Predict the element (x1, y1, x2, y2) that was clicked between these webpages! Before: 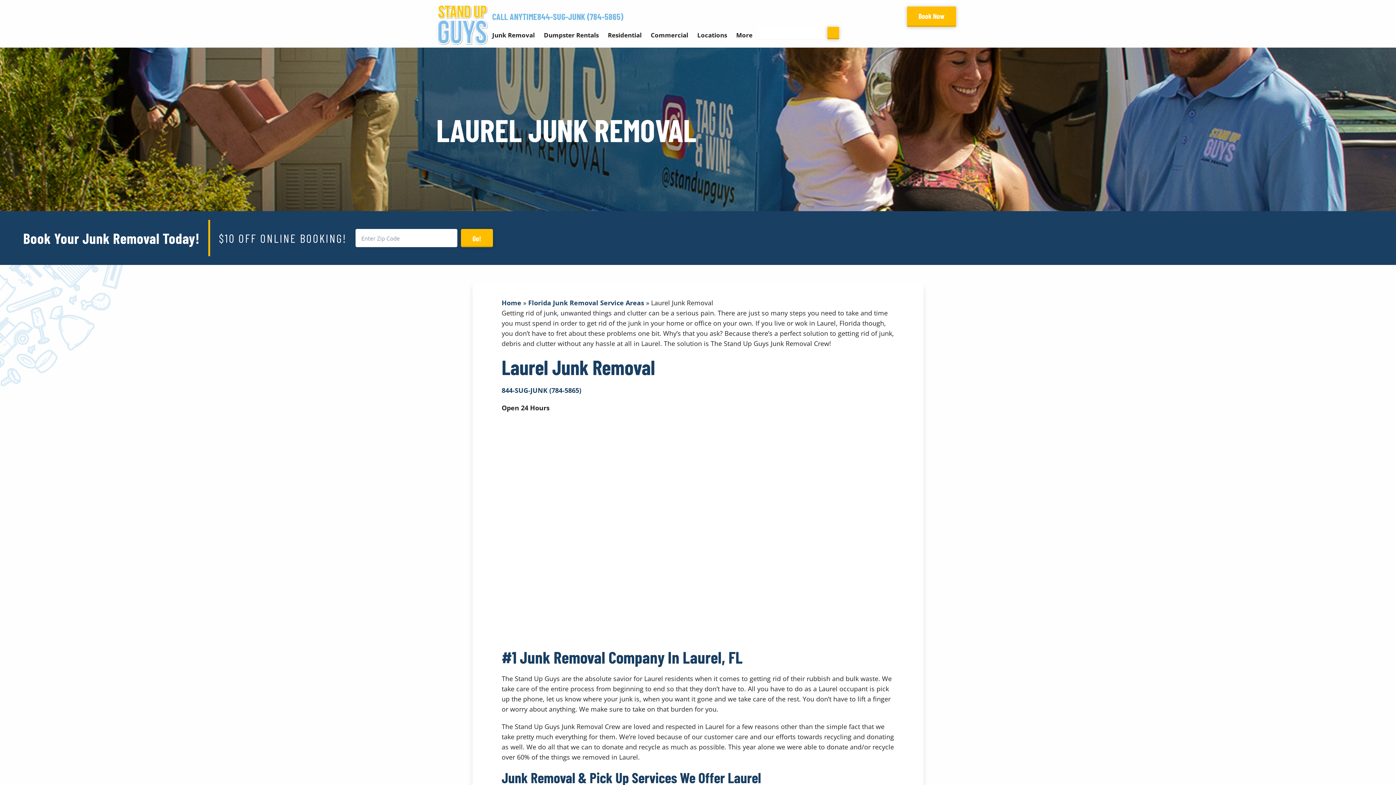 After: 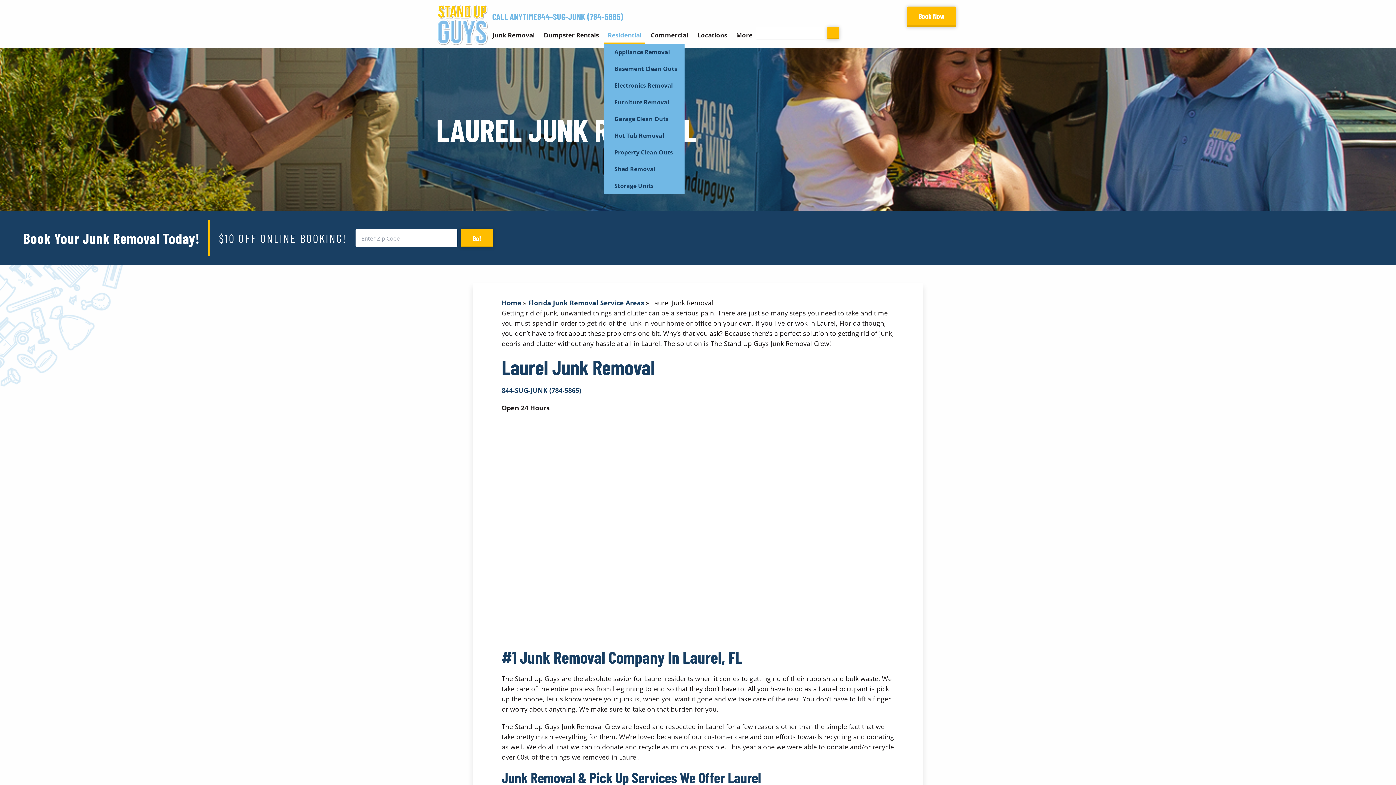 Action: label: Residential bbox: (604, 26, 645, 43)